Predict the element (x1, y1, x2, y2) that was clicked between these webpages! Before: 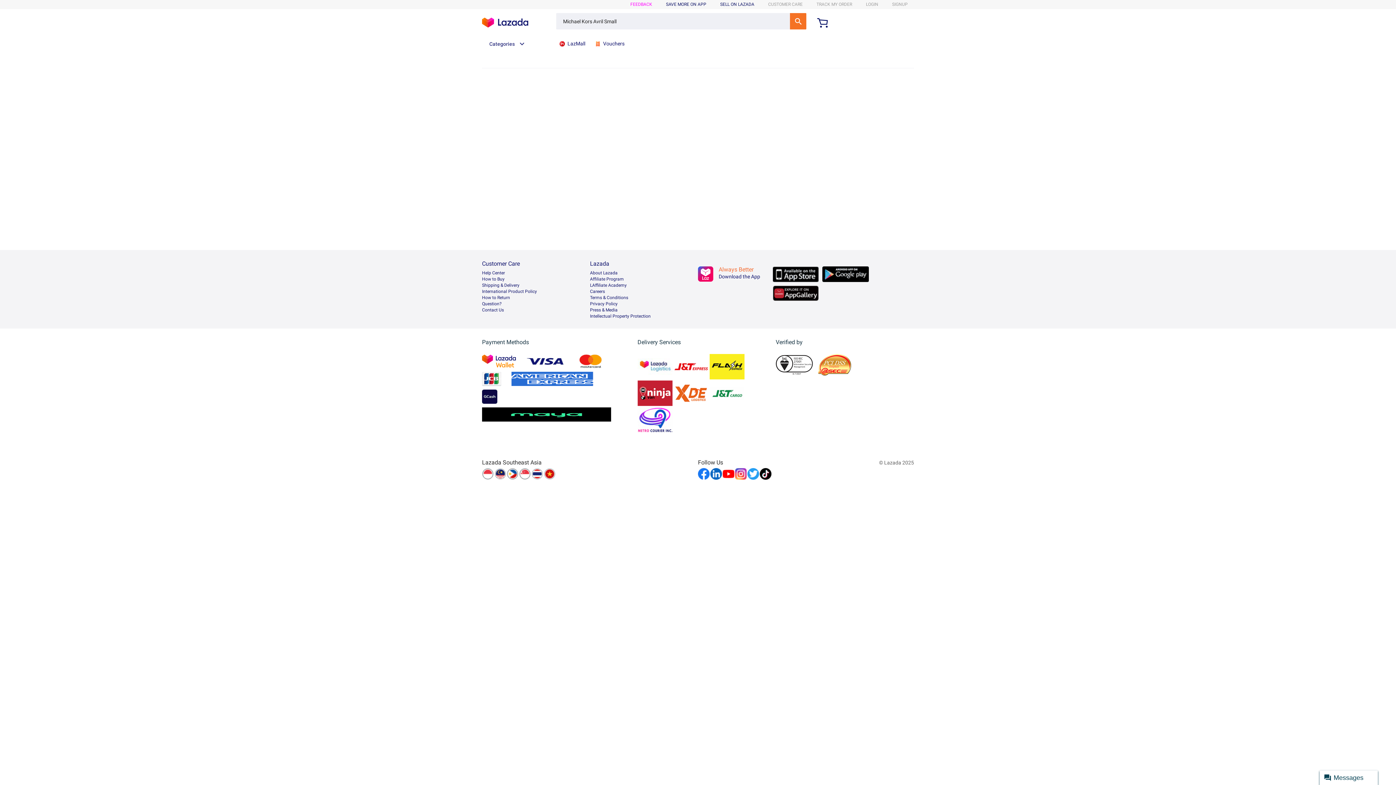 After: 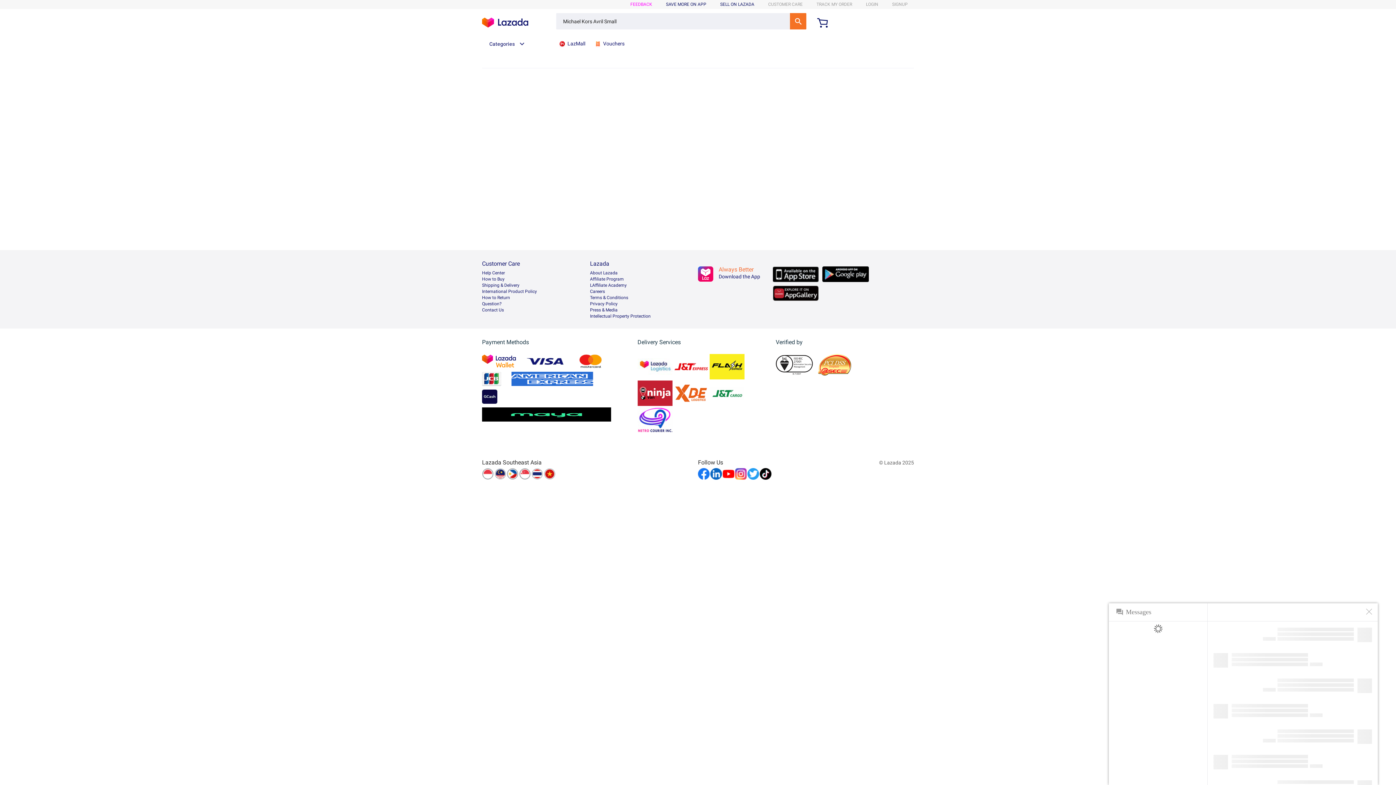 Action: label: Messages bbox: (1320, 770, 1378, 785)